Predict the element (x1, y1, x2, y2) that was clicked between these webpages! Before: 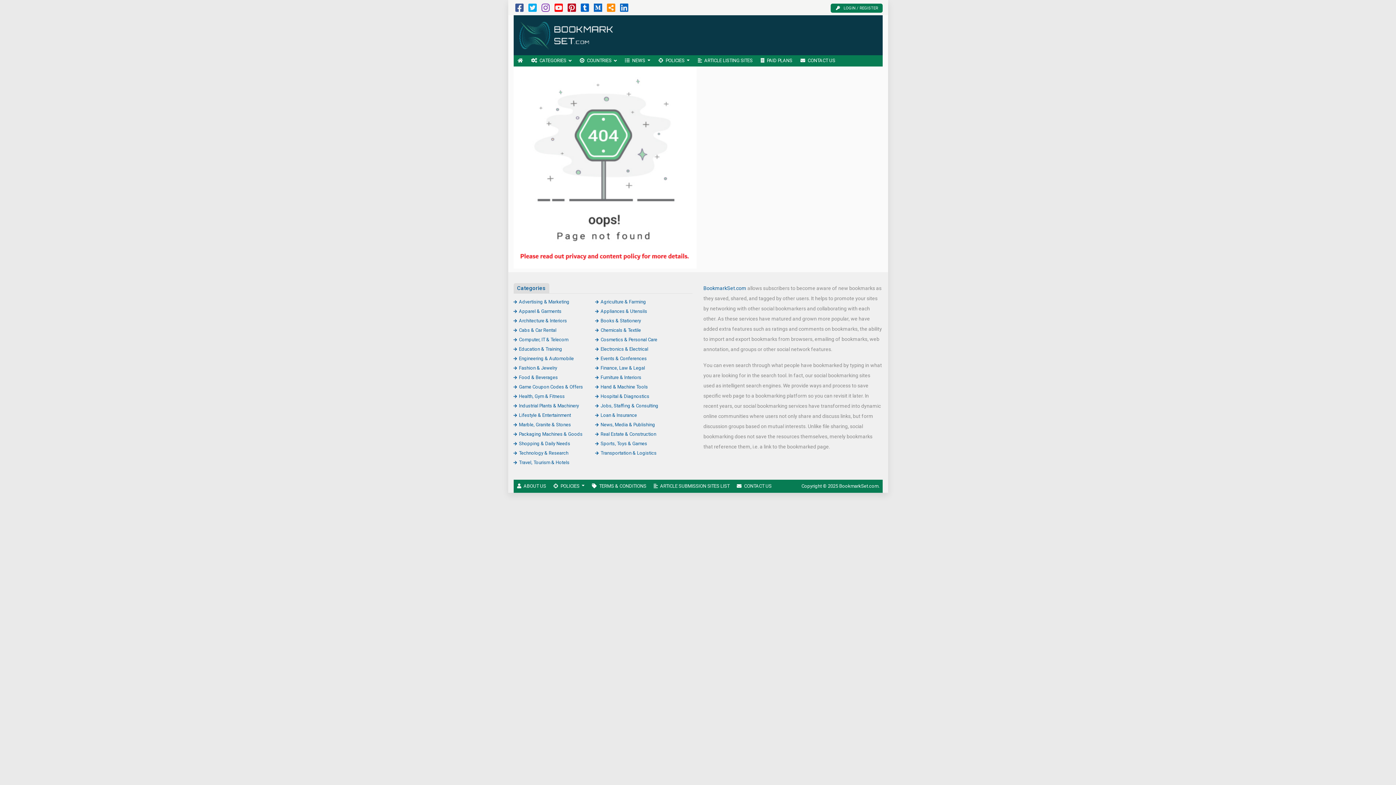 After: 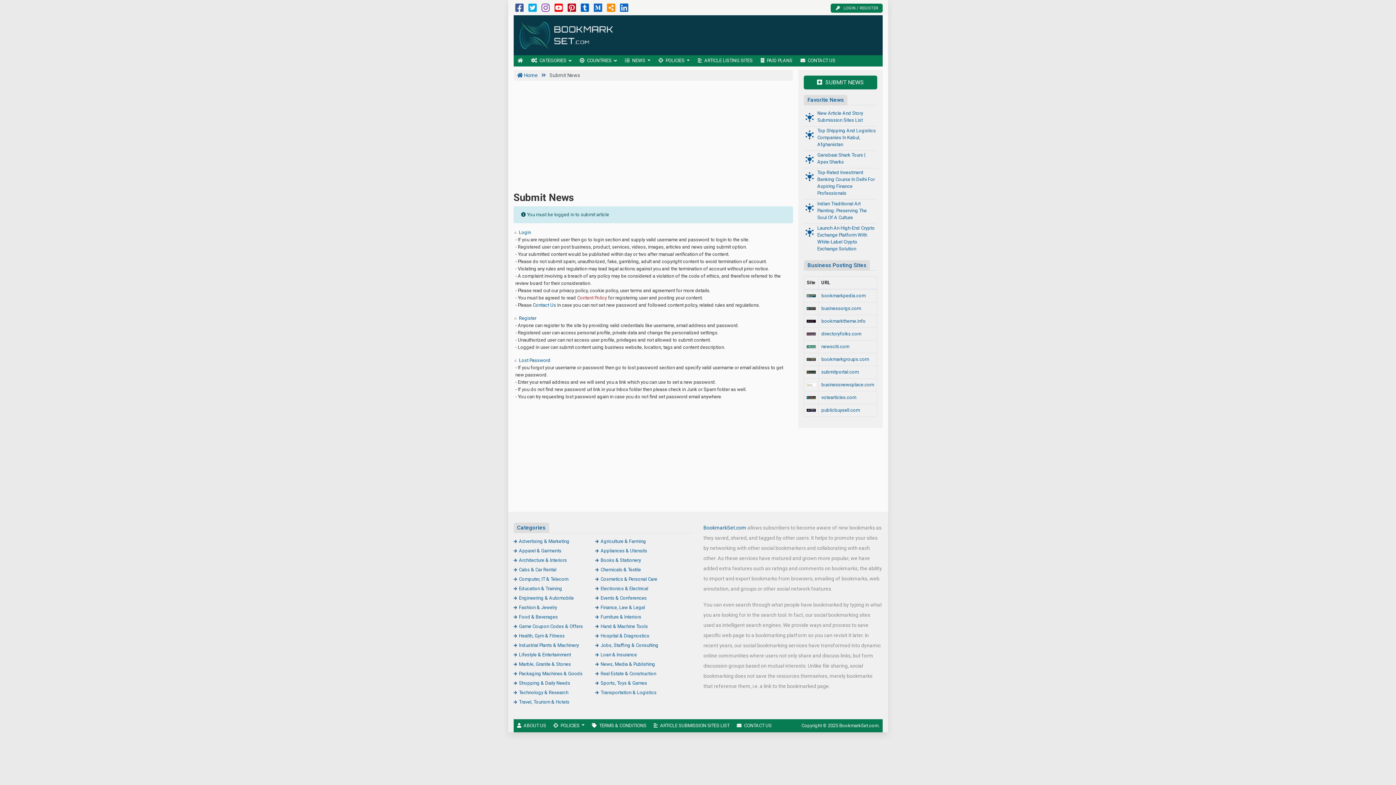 Action: bbox: (830, 3, 882, 12) label: LOGIN / REGISTER